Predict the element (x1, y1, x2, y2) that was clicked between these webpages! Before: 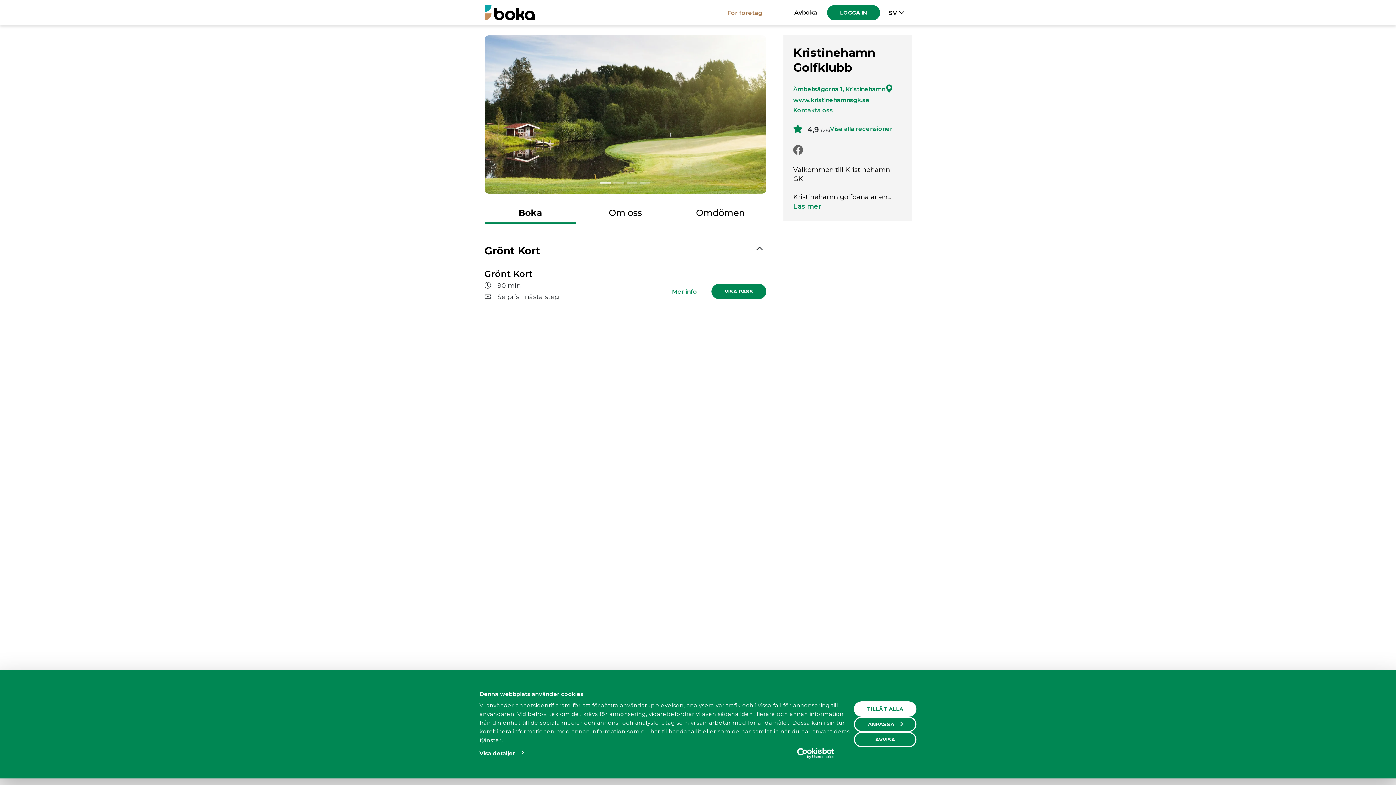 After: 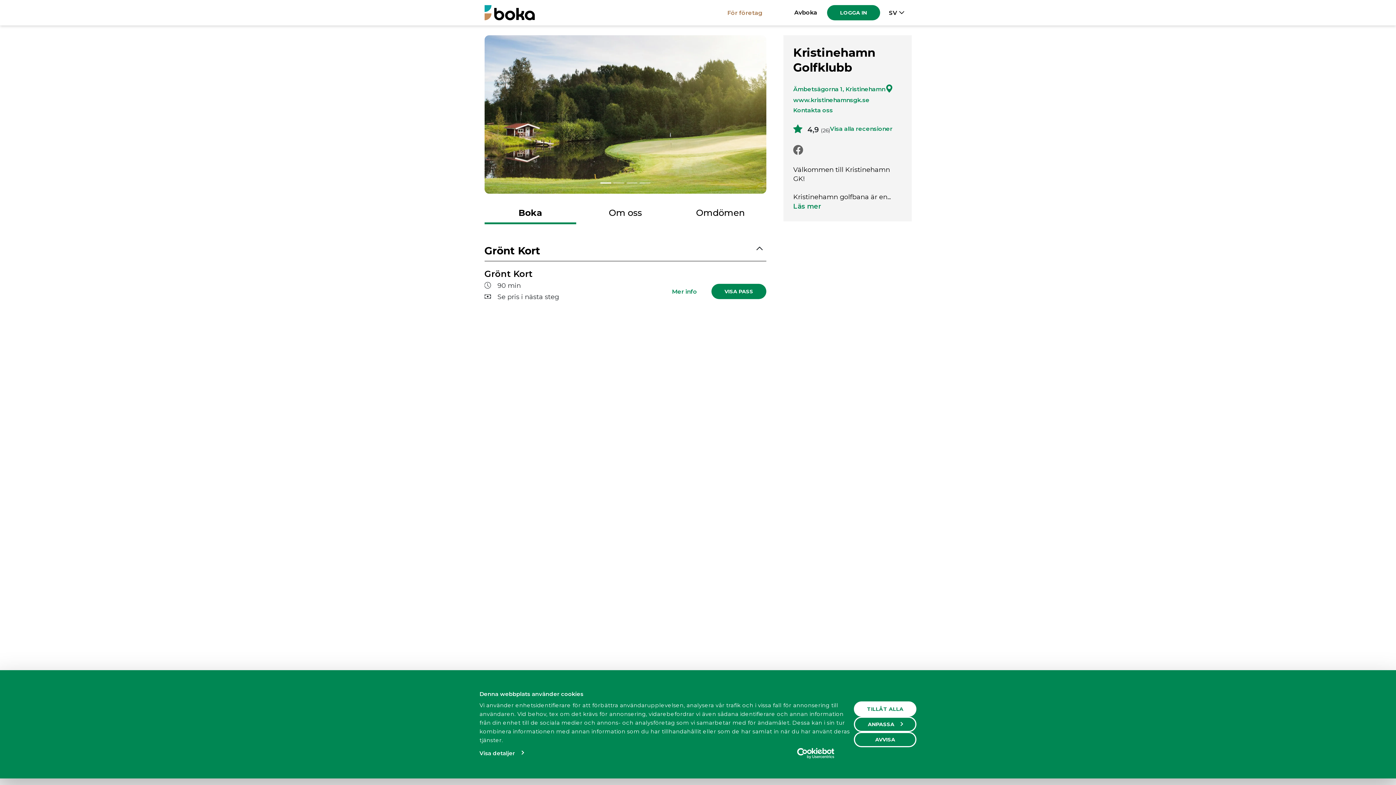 Action: label: Boka bbox: (484, 203, 576, 224)